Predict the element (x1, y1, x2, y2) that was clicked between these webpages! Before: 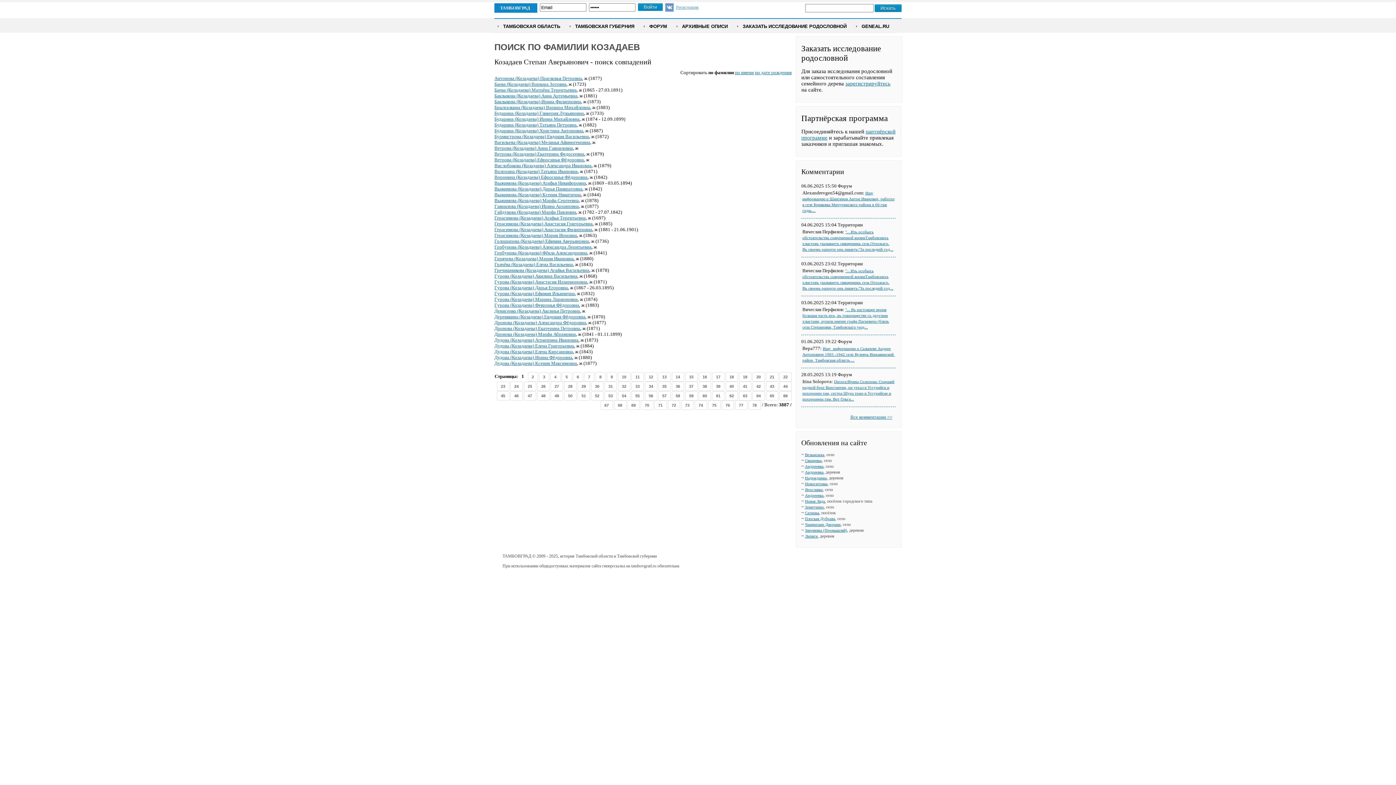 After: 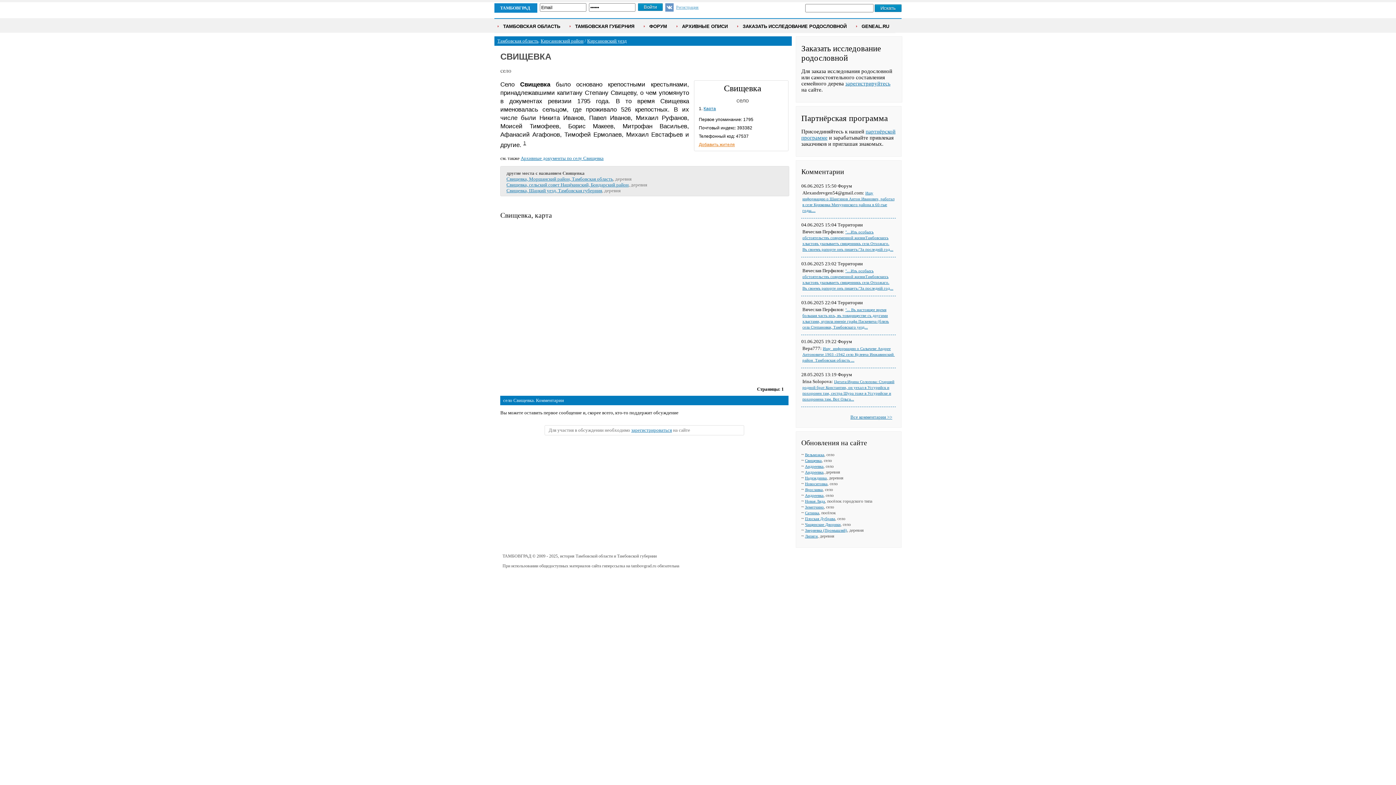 Action: label: Свищевка bbox: (805, 458, 821, 462)